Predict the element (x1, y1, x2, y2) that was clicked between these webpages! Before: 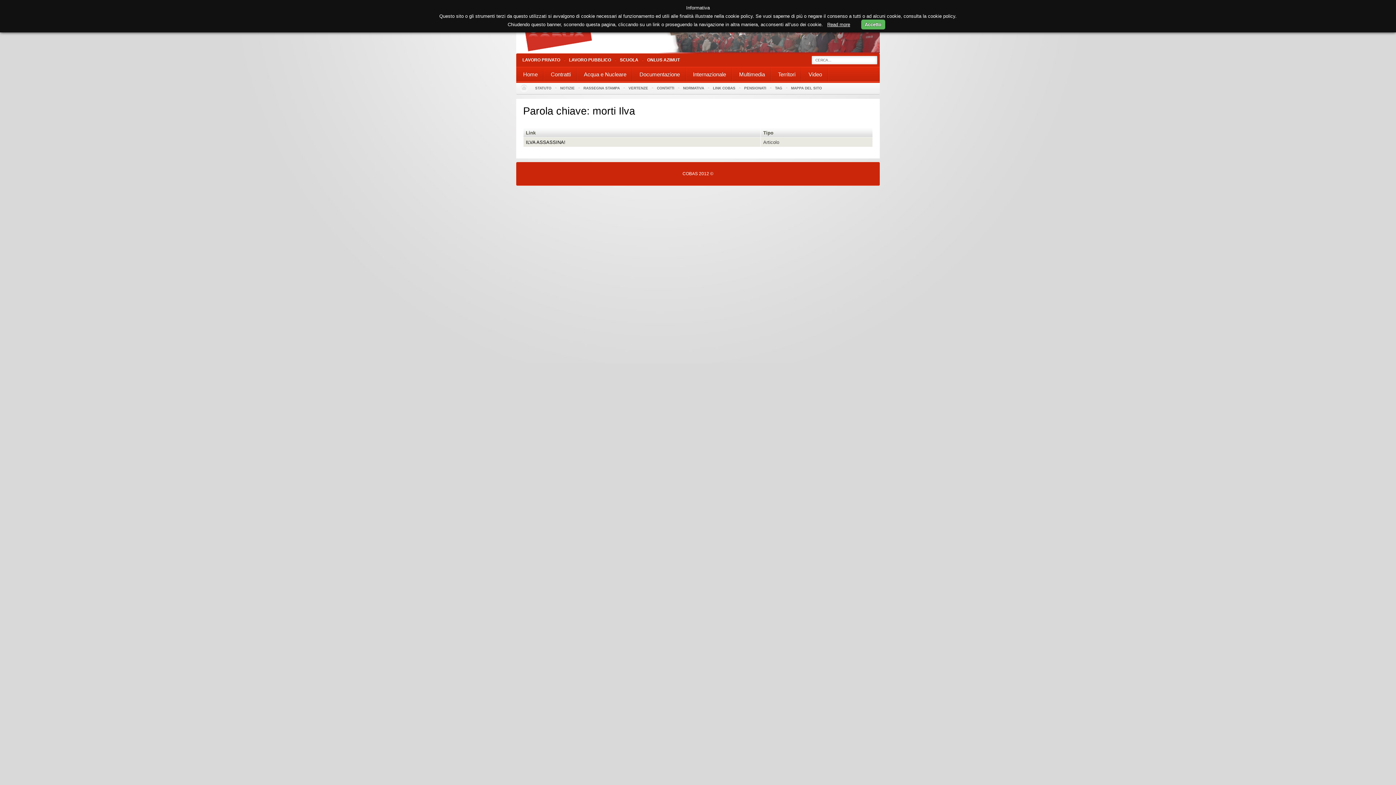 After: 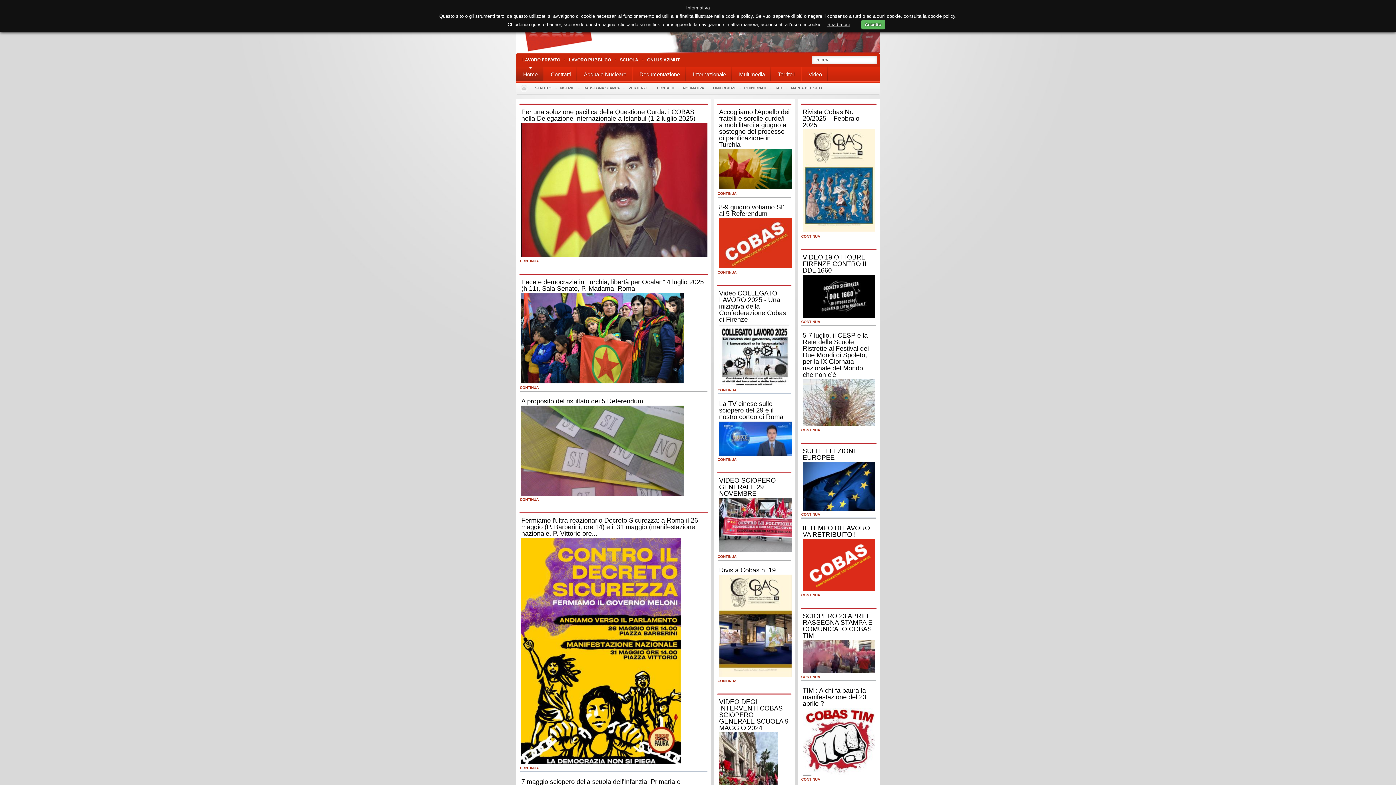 Action: bbox: (516, 67, 544, 81) label: Home